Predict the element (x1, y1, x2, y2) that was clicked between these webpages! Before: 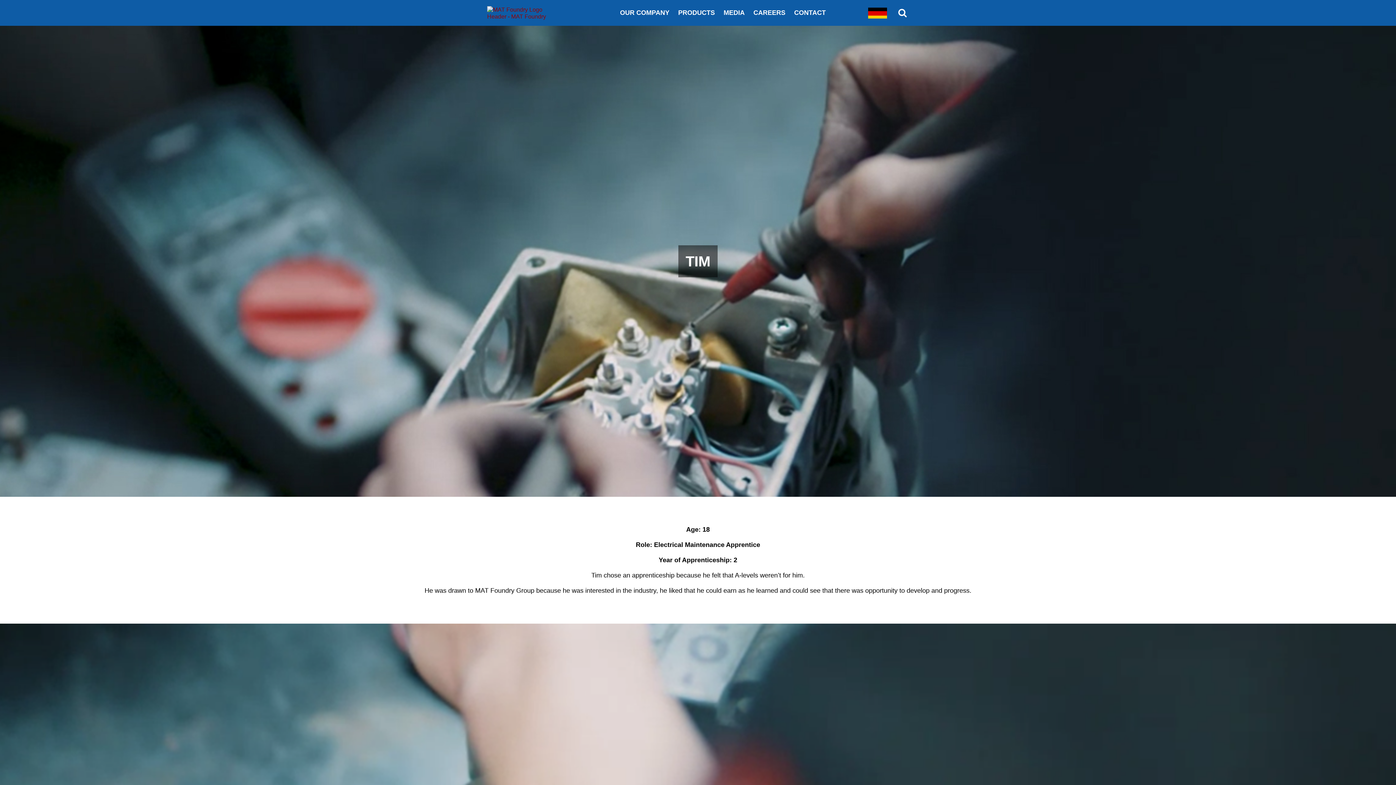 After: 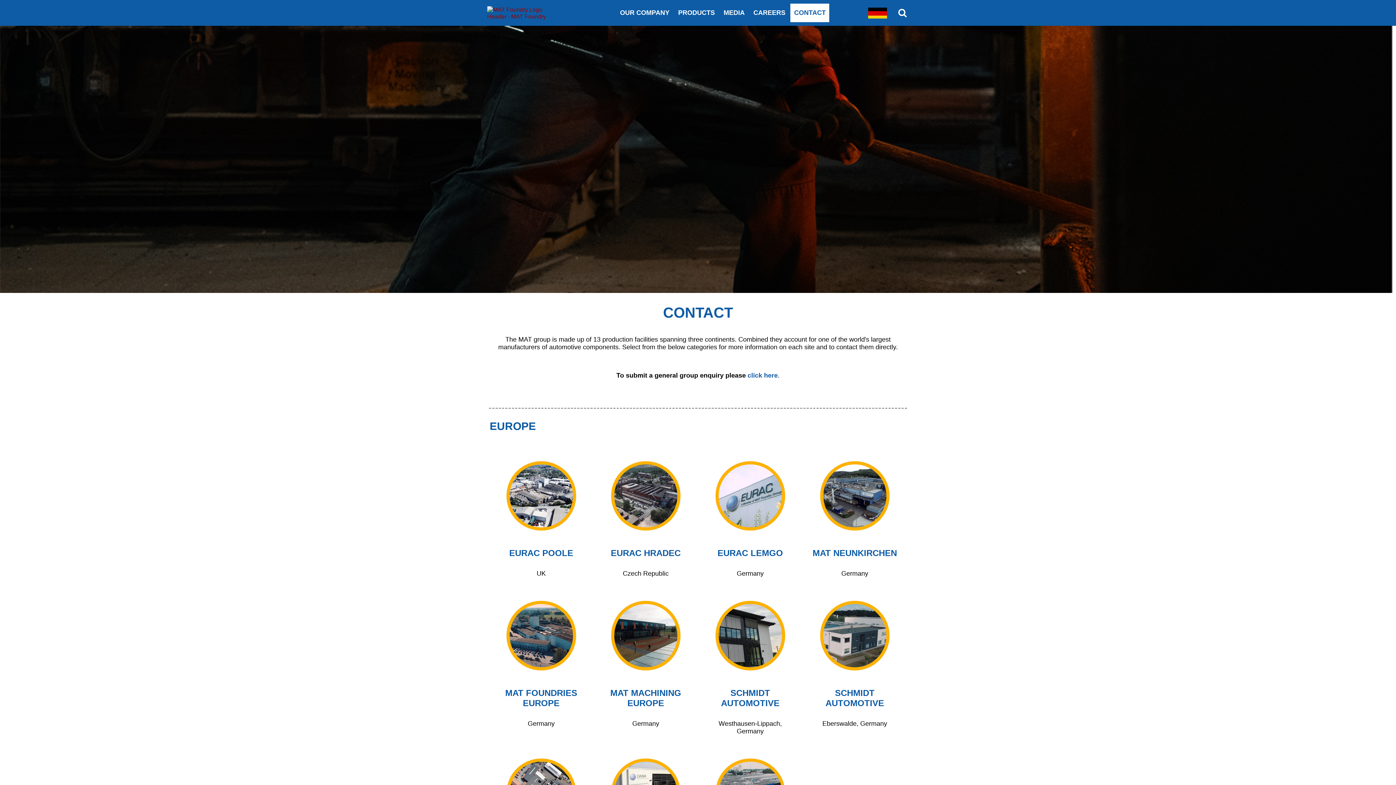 Action: label: CONTACT bbox: (790, 3, 829, 22)